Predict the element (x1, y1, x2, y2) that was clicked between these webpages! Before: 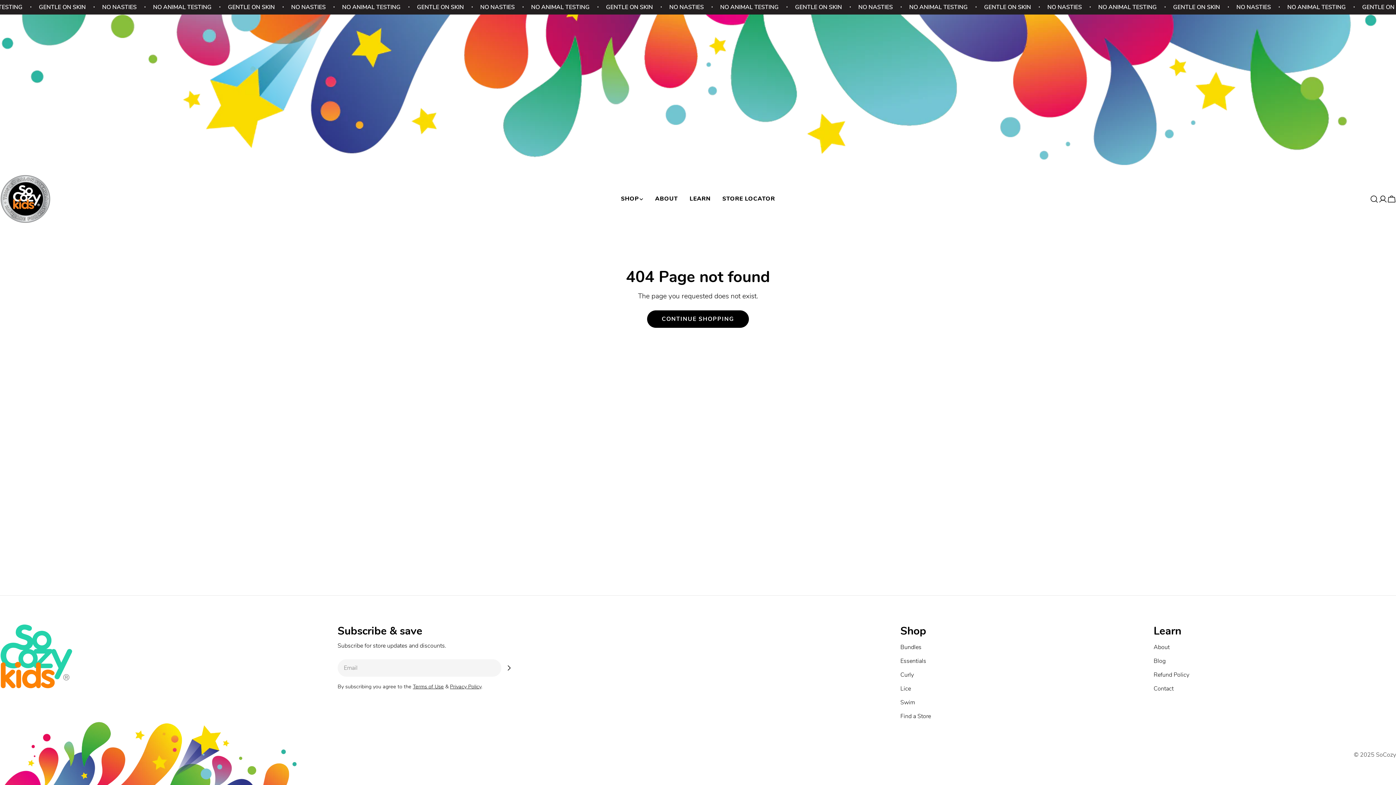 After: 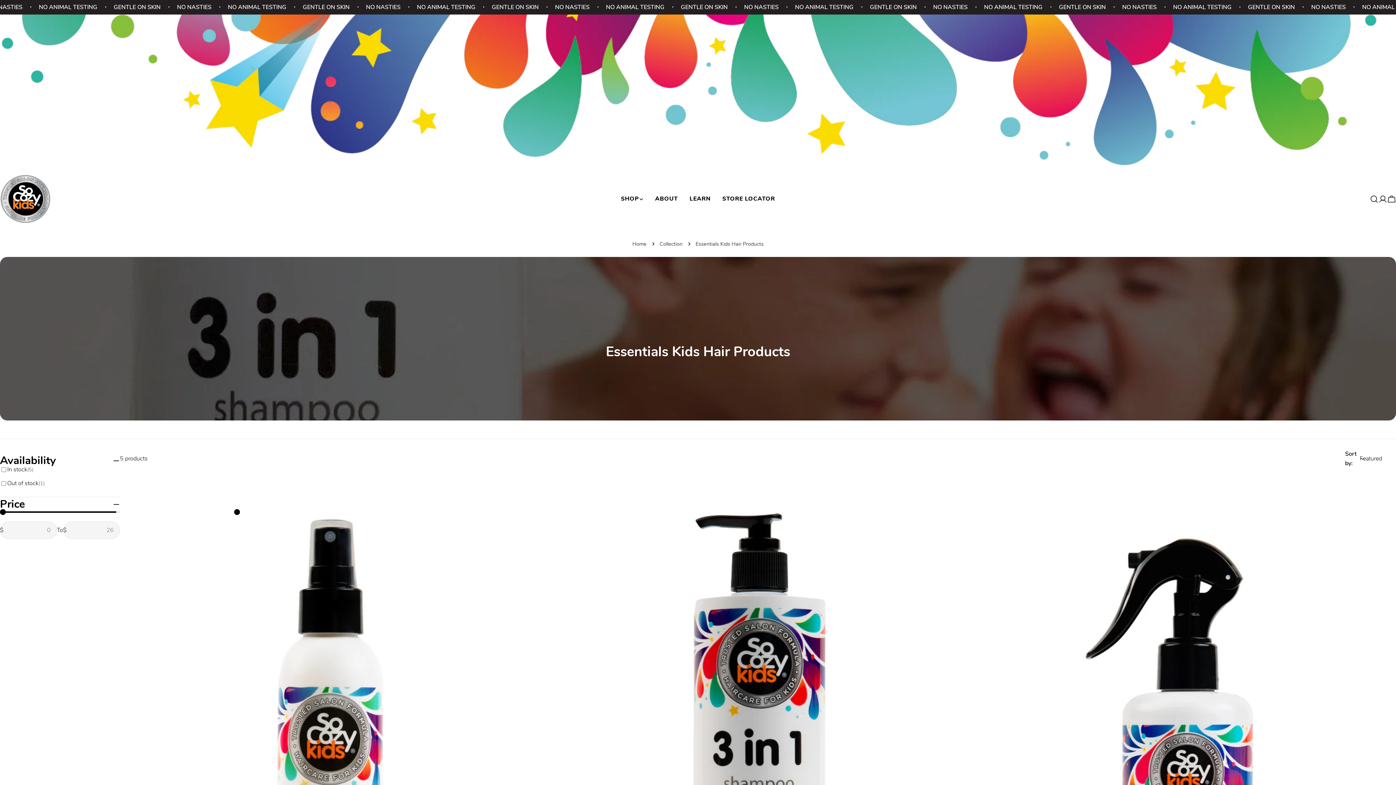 Action: label: Bundles bbox: (900, 643, 921, 651)